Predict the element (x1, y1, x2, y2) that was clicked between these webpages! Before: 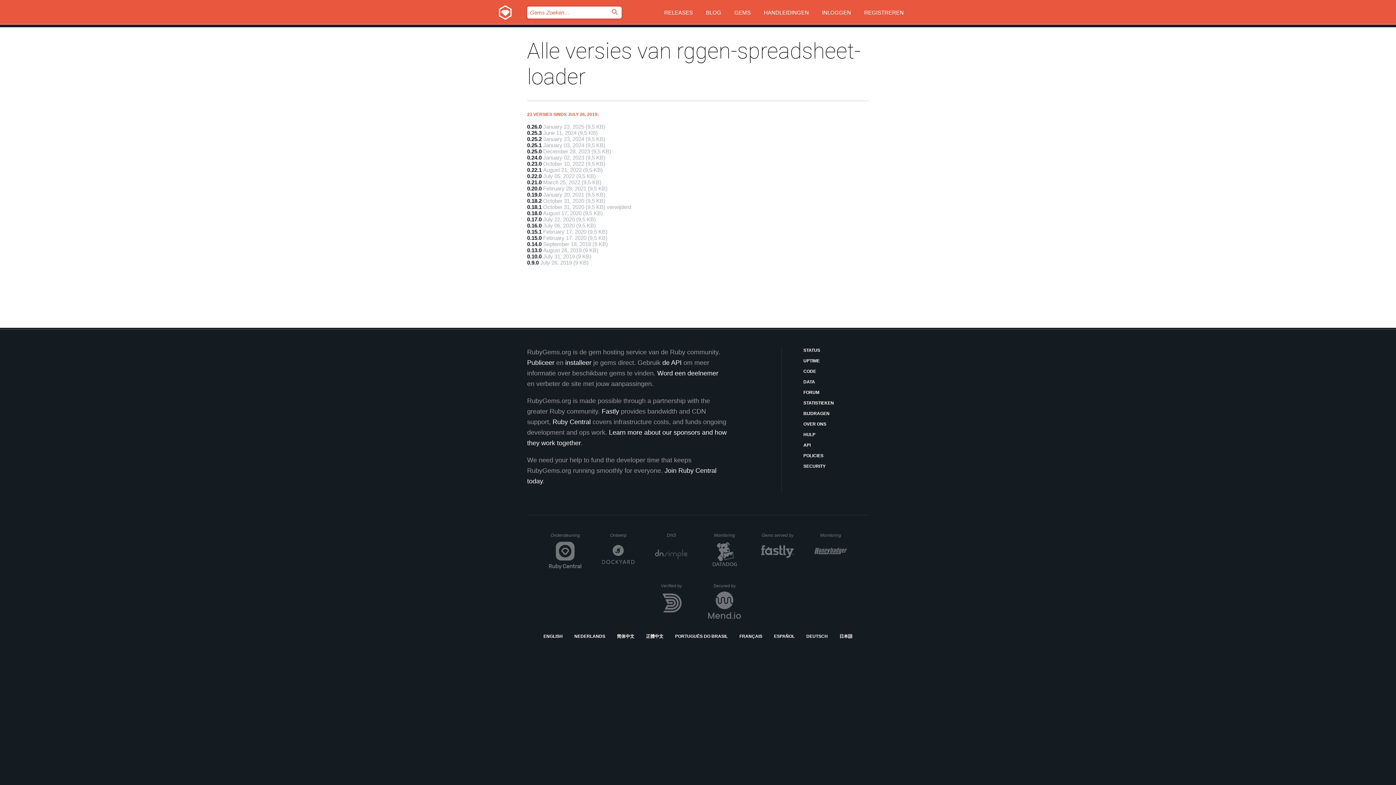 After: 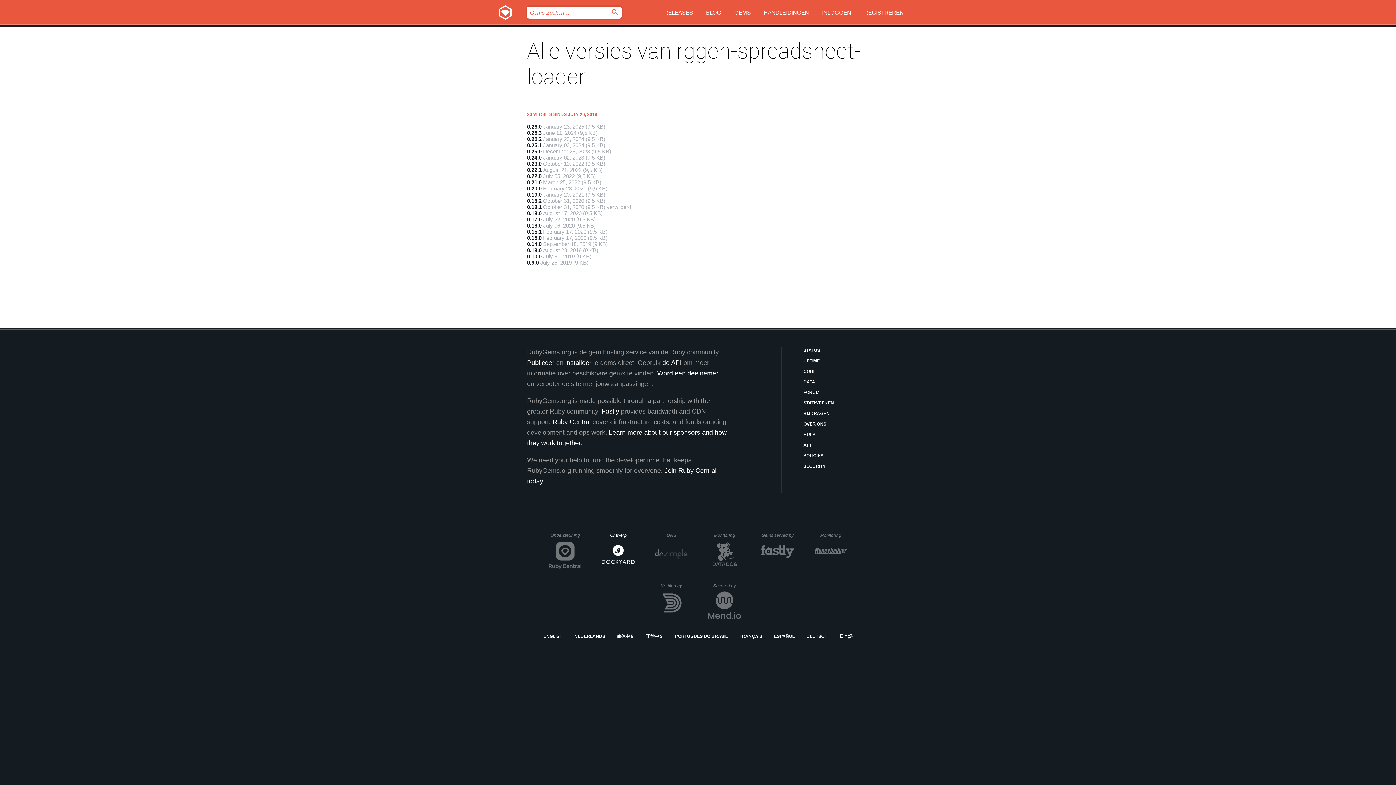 Action: label: Ontwerp
DockYard bbox: (602, 533, 634, 569)